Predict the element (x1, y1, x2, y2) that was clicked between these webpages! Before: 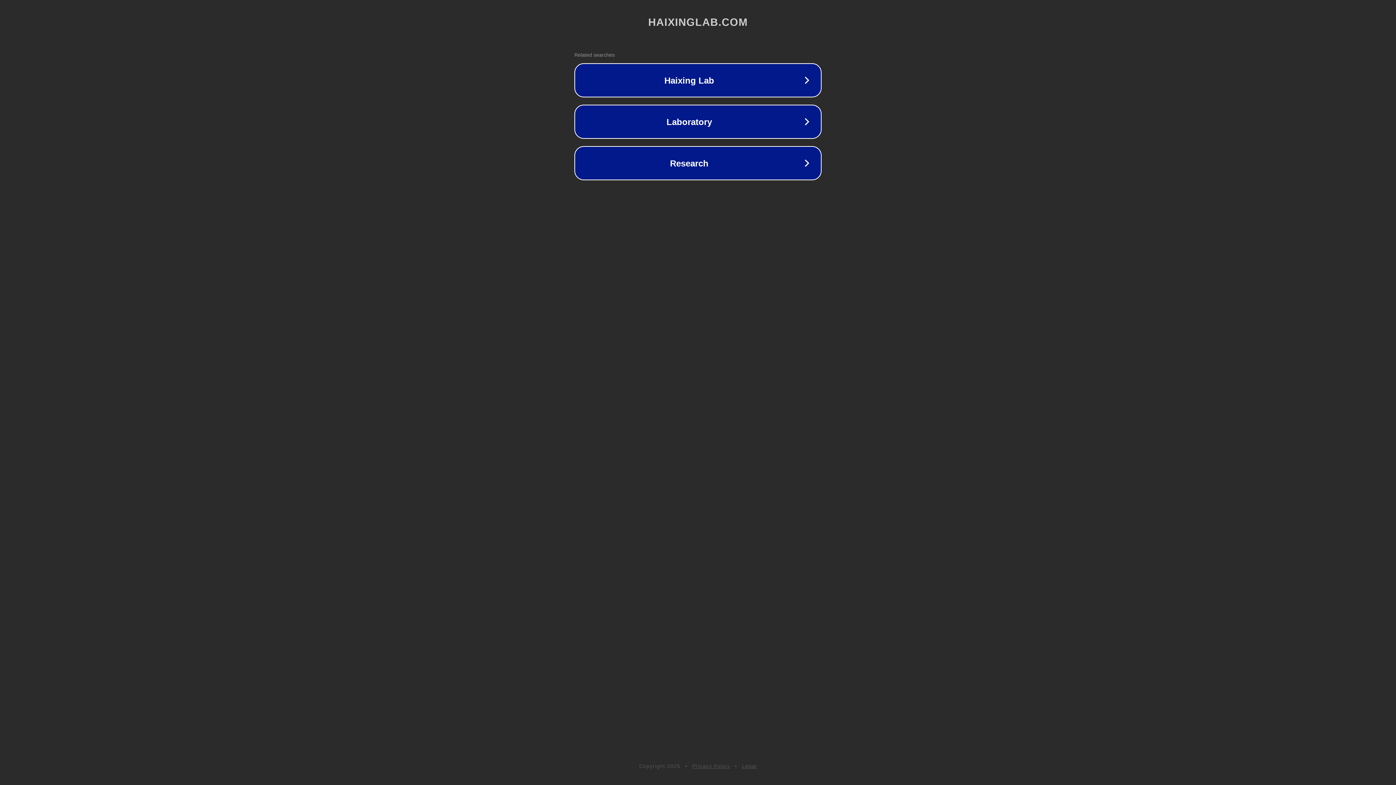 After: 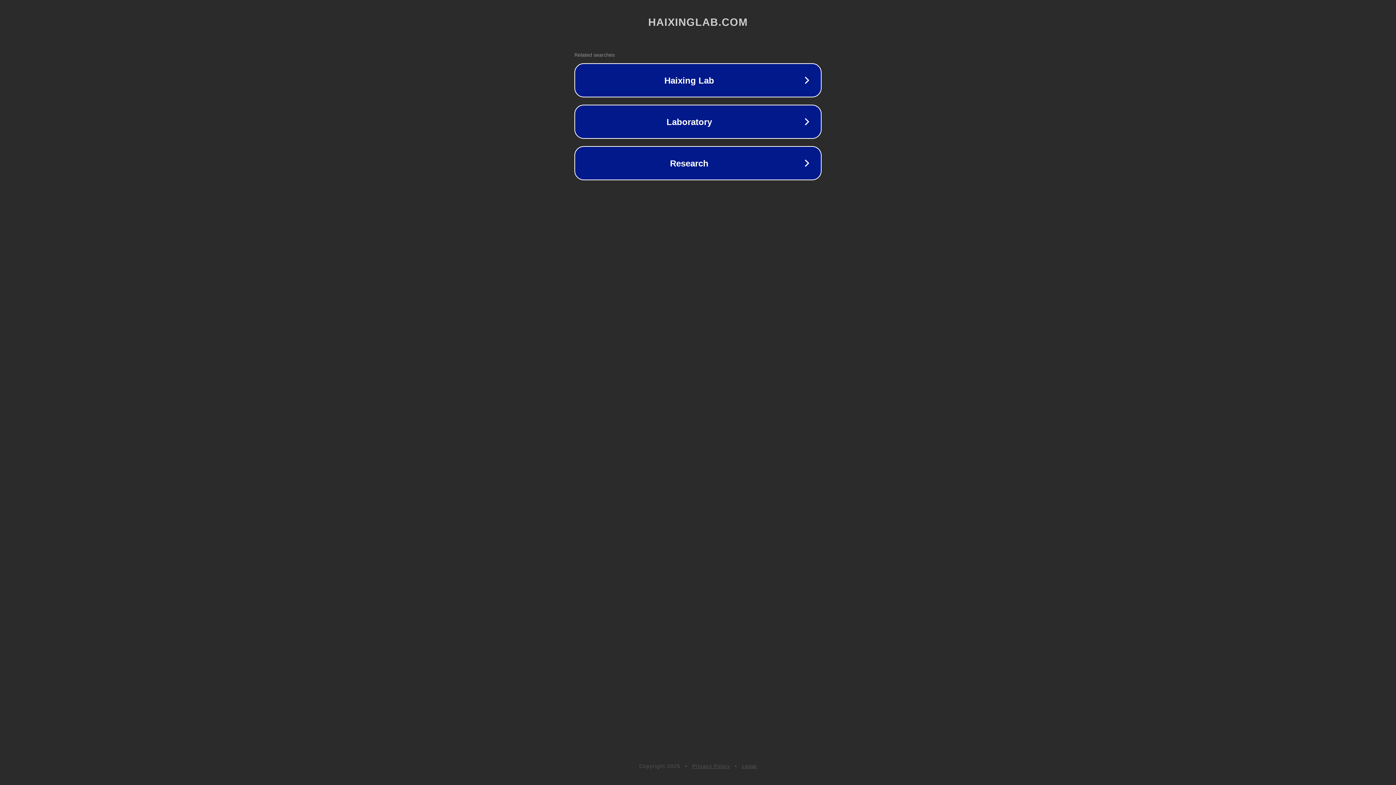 Action: label: Privacy Policy bbox: (692, 763, 730, 769)